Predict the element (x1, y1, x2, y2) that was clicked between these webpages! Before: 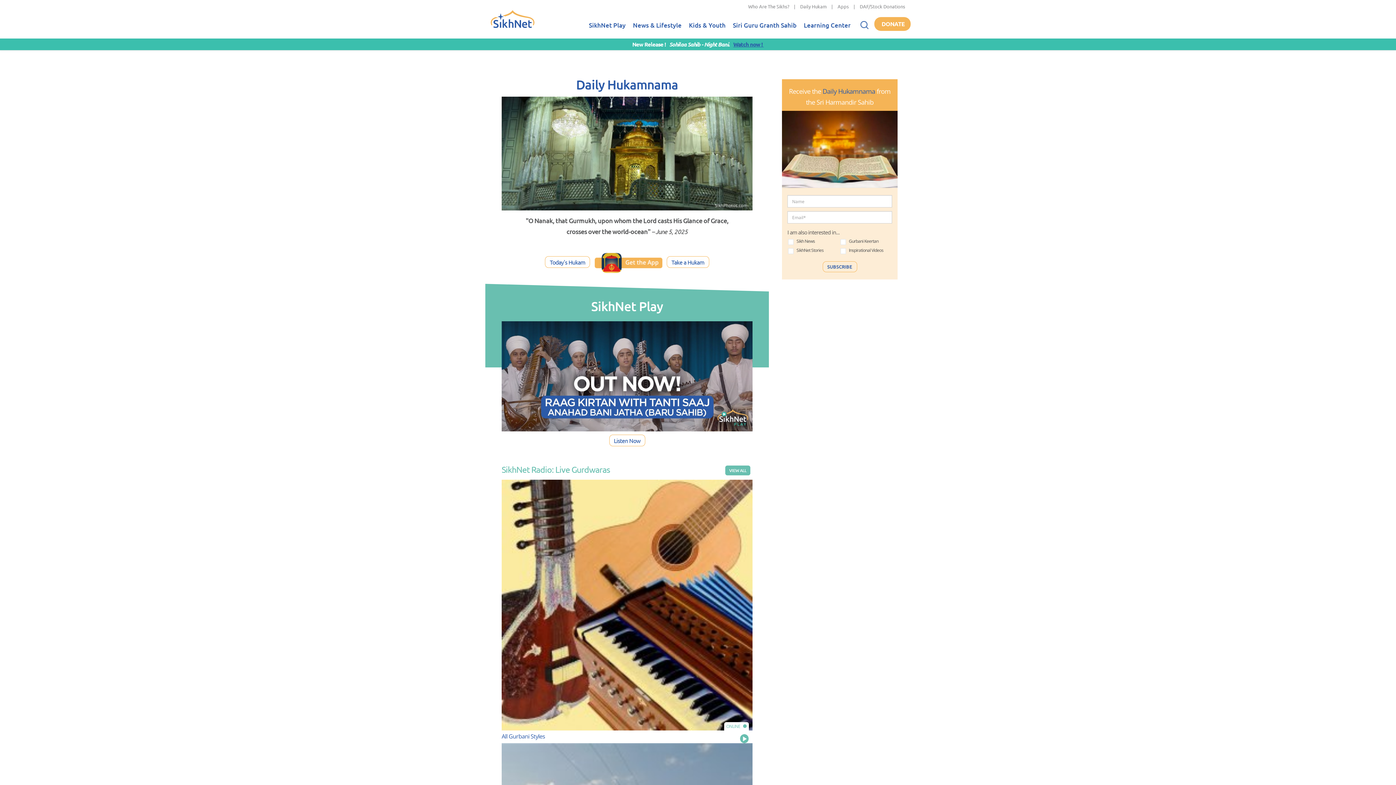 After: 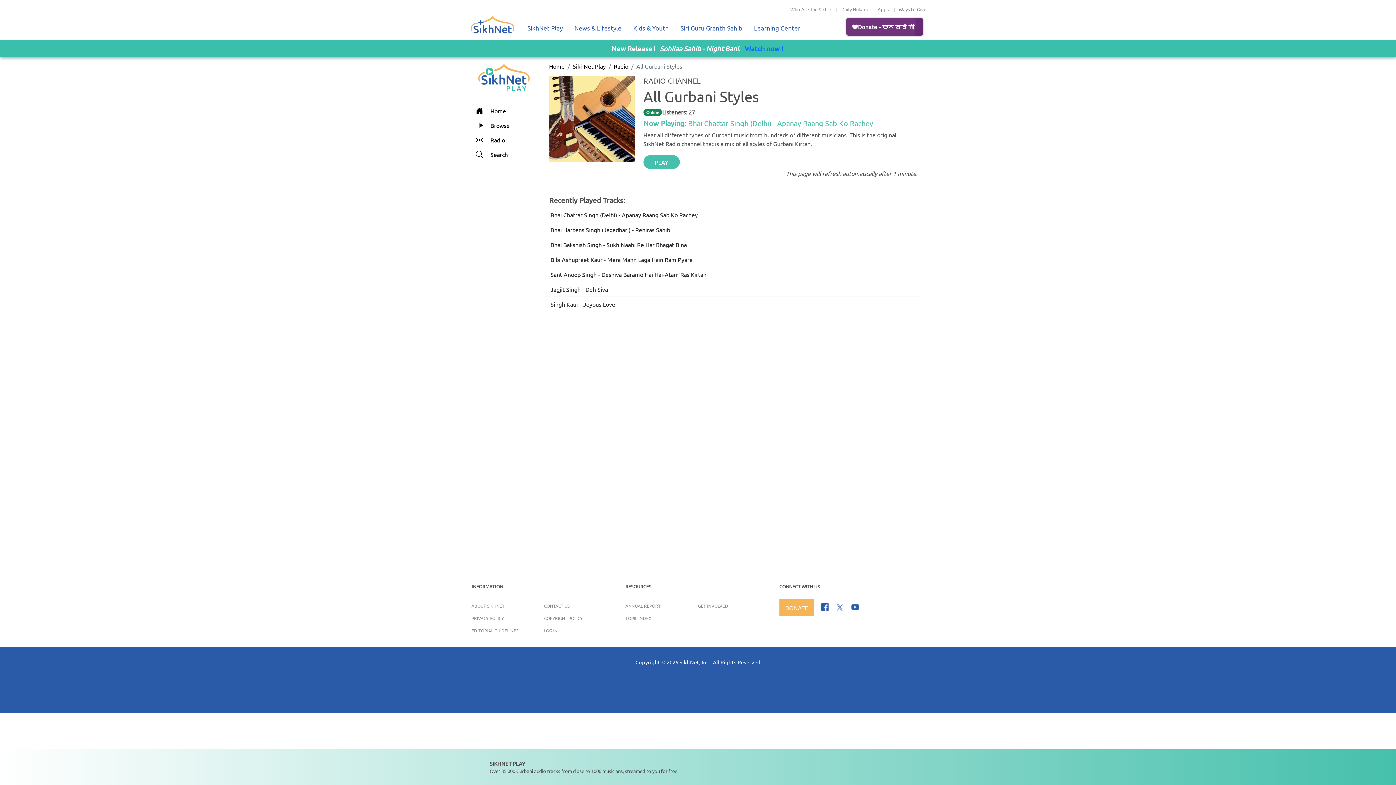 Action: bbox: (501, 479, 752, 730)